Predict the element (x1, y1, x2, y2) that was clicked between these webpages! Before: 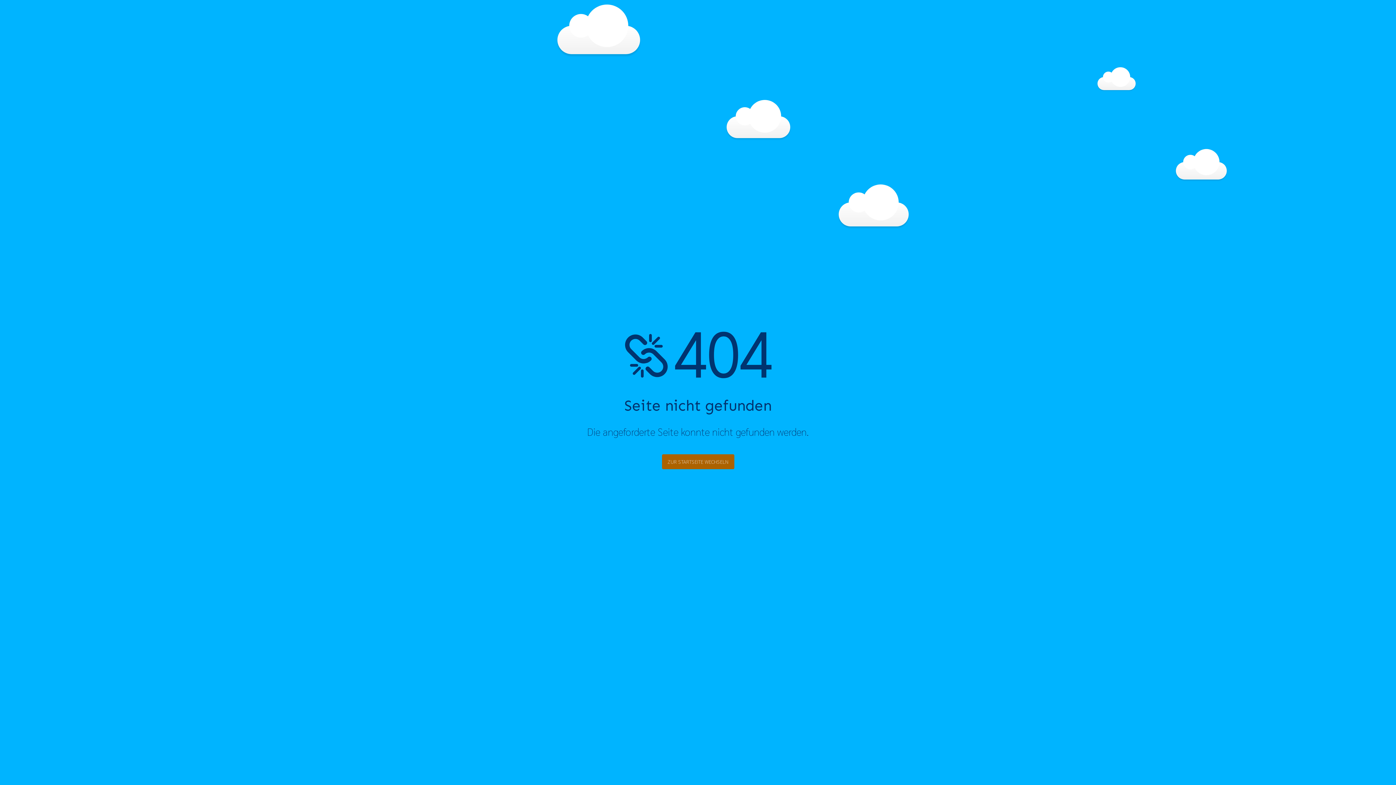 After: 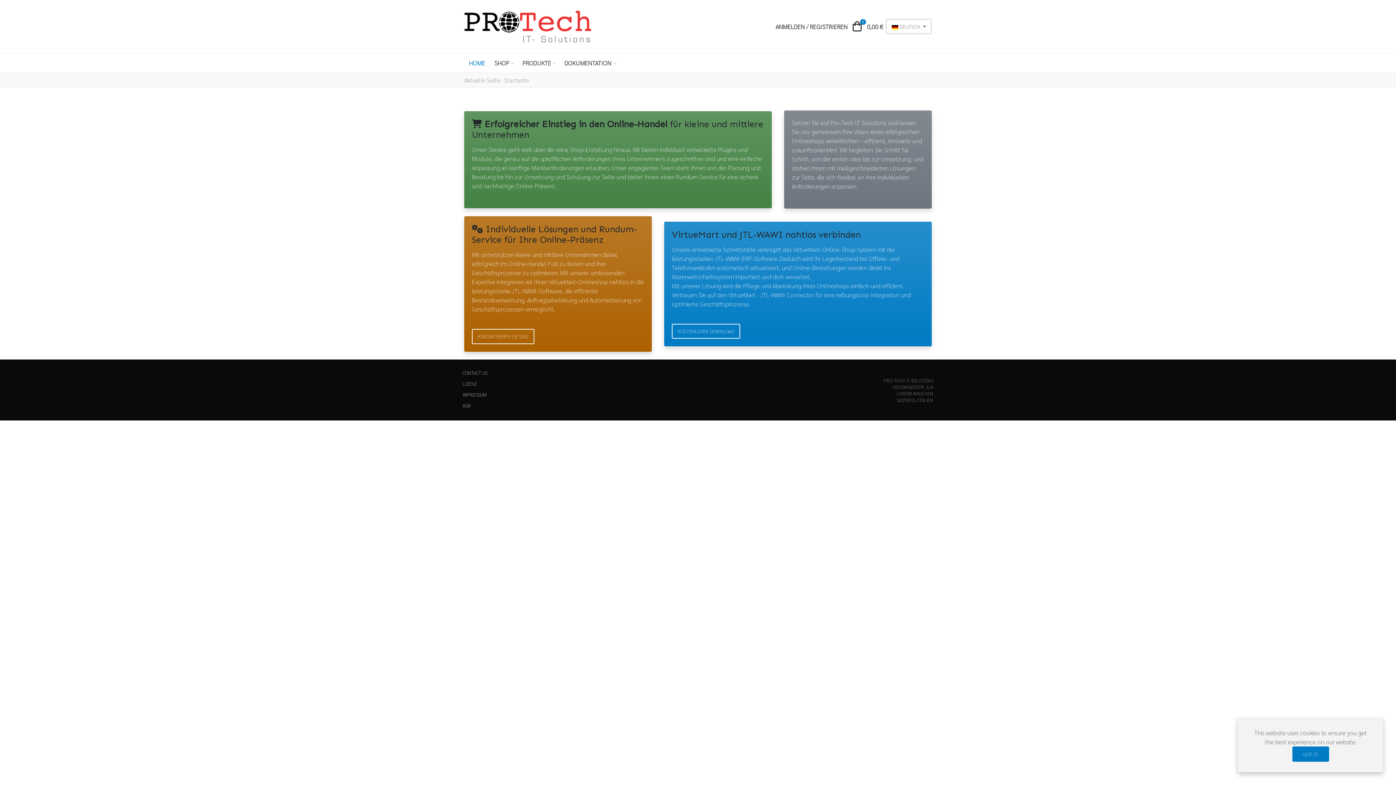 Action: bbox: (662, 454, 734, 469) label: ZUR STARTSEITE WECHSELN